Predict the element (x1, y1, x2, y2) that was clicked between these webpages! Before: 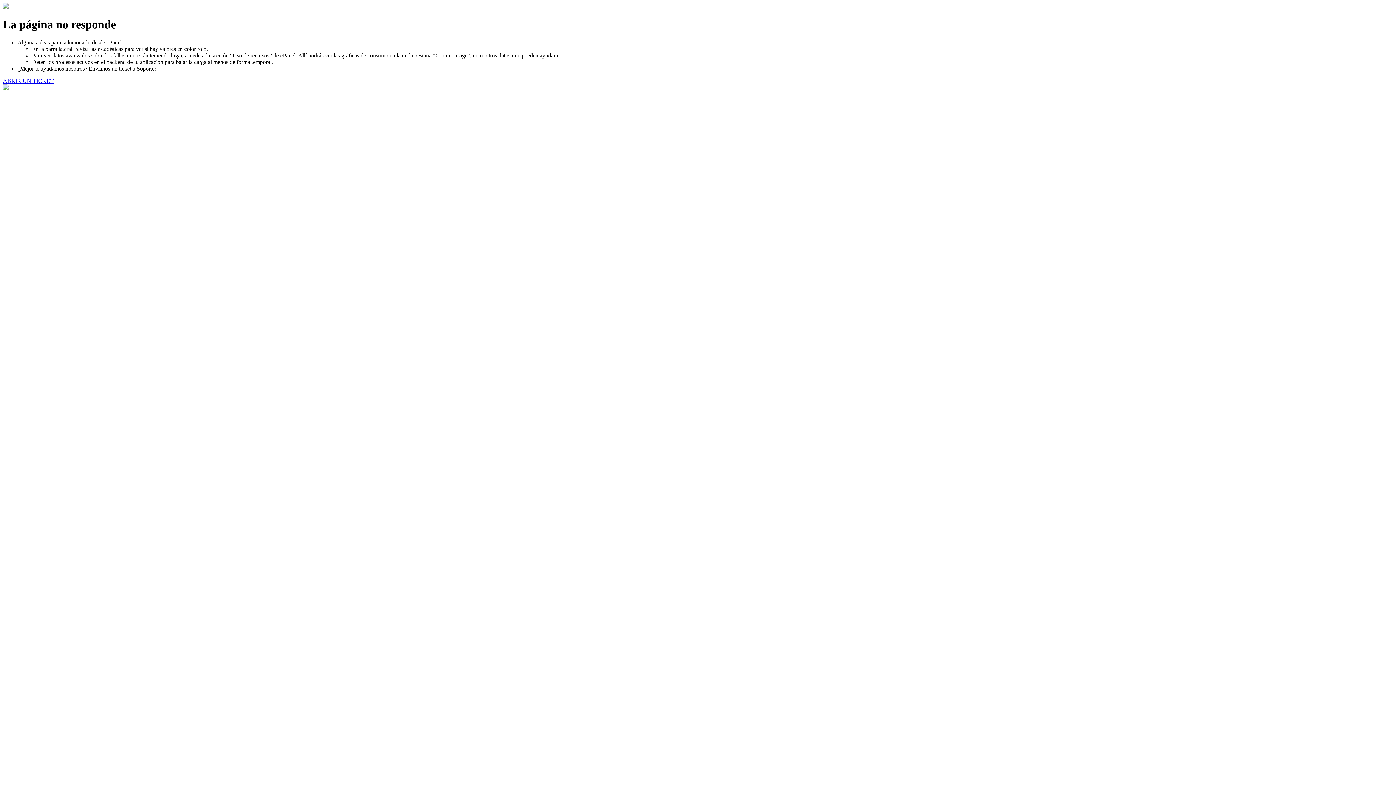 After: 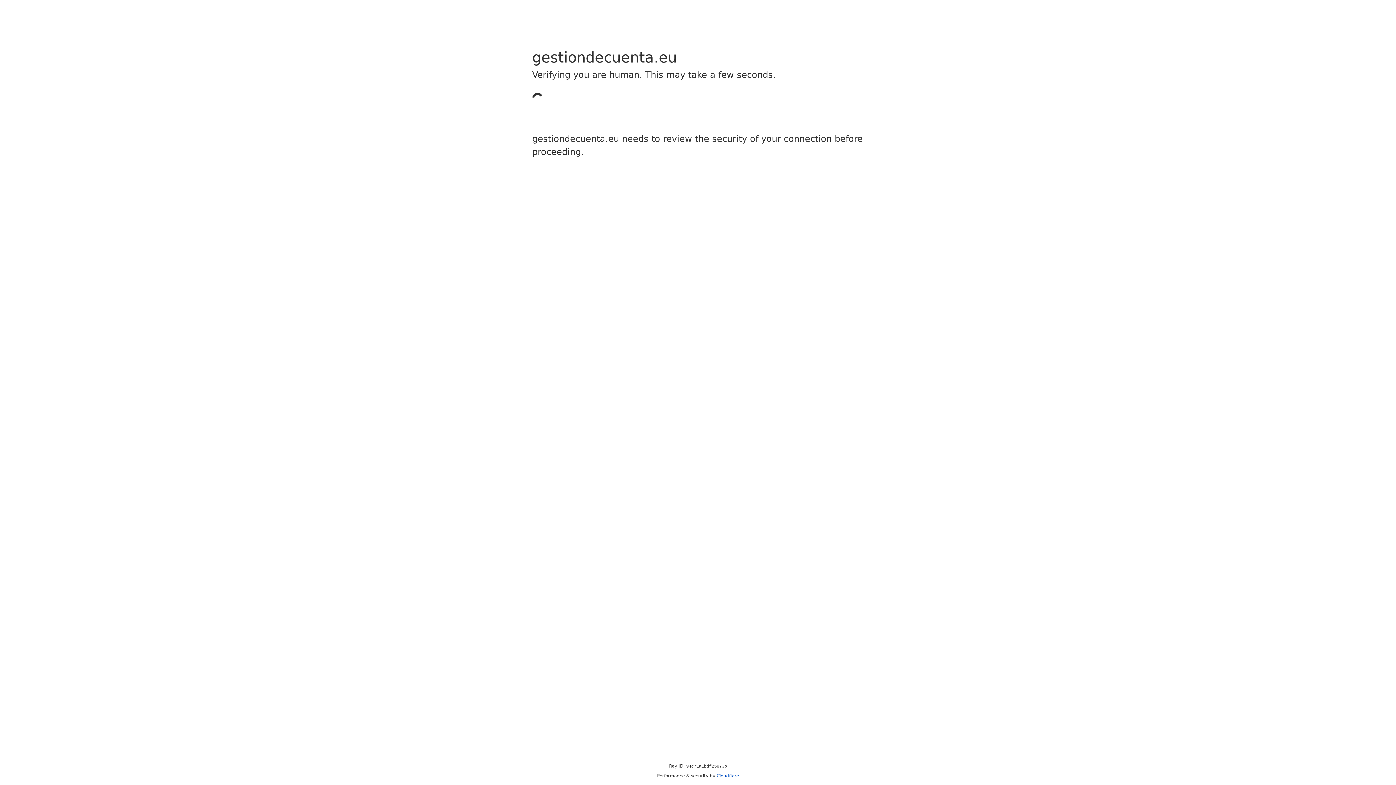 Action: label: ABRIR UN TICKET bbox: (2, 77, 53, 83)